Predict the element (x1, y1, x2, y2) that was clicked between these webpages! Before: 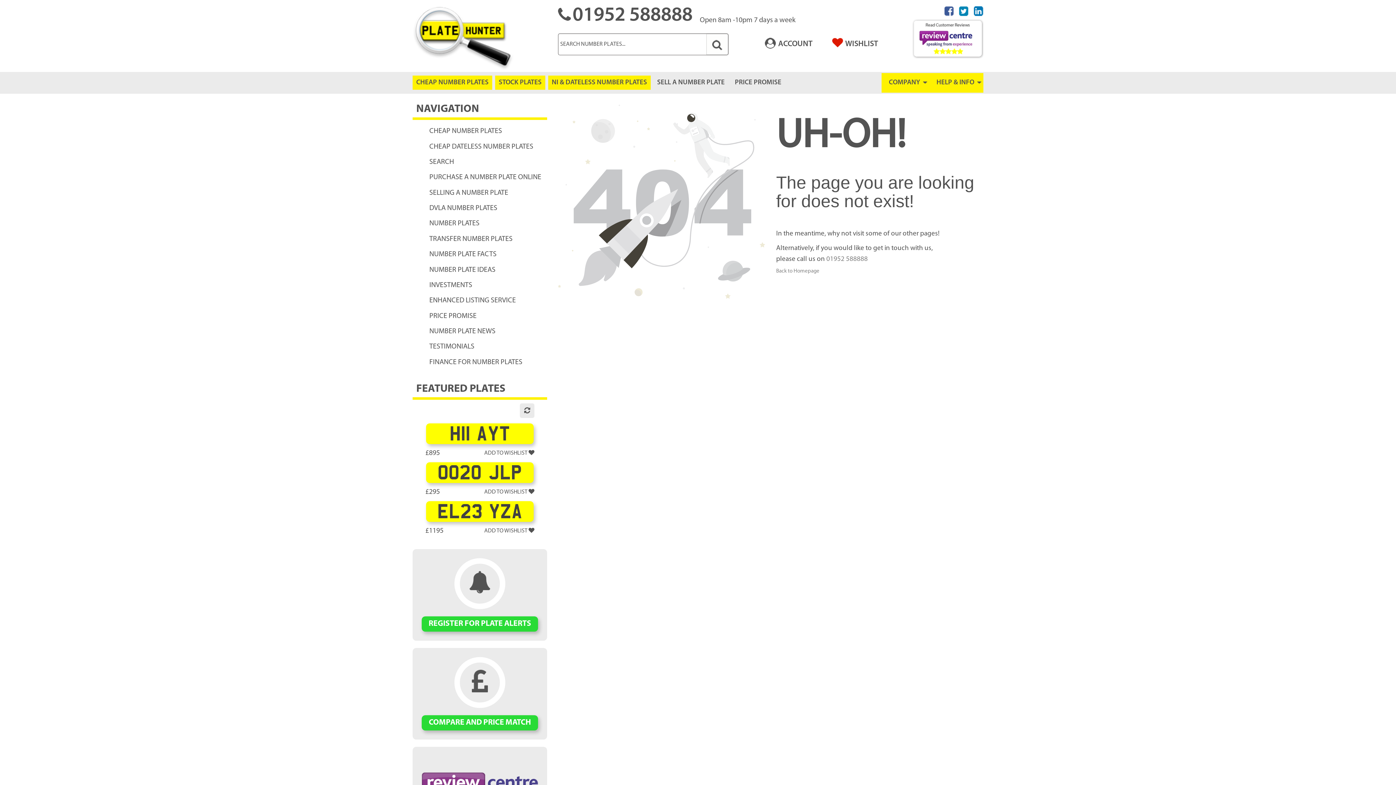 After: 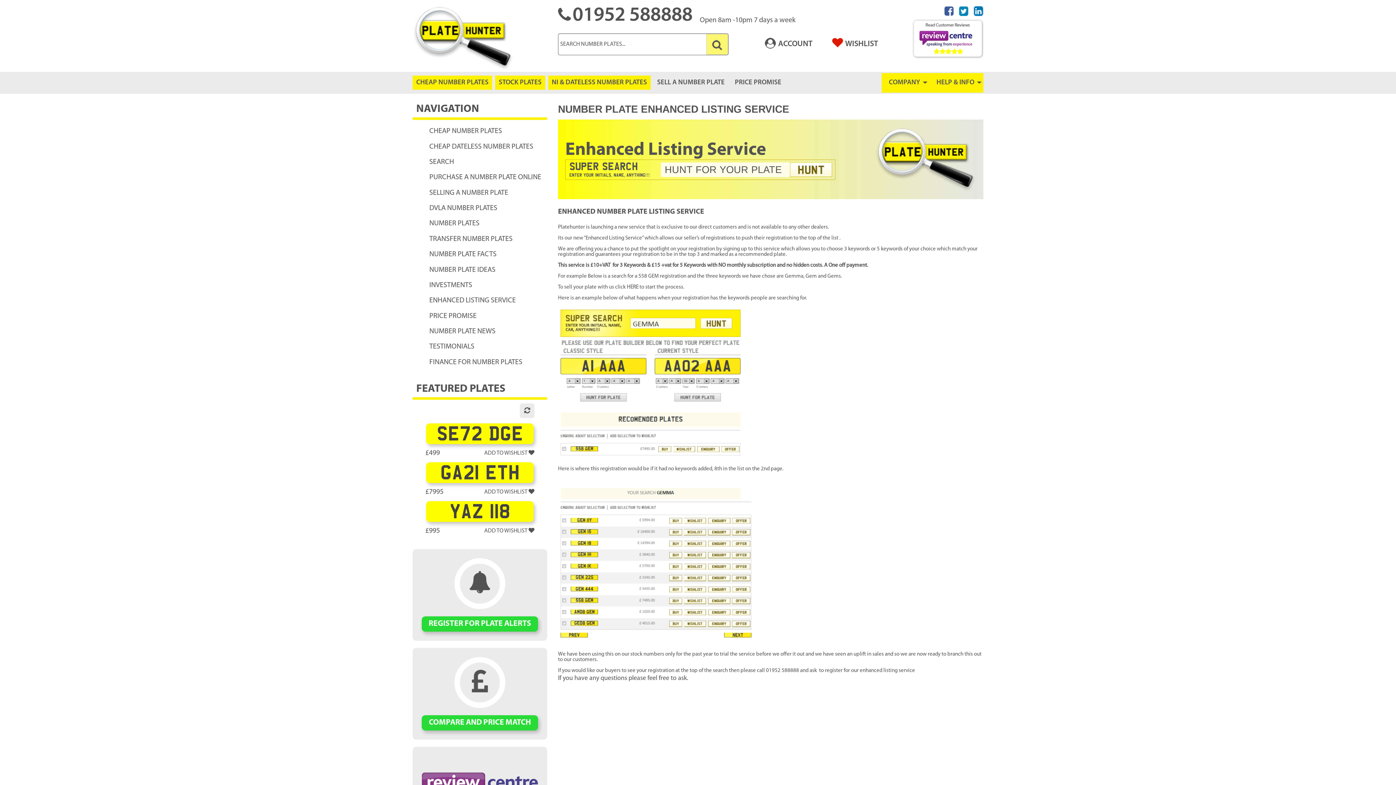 Action: label: ENHANCED LISTING SERVICE bbox: (423, 293, 547, 308)